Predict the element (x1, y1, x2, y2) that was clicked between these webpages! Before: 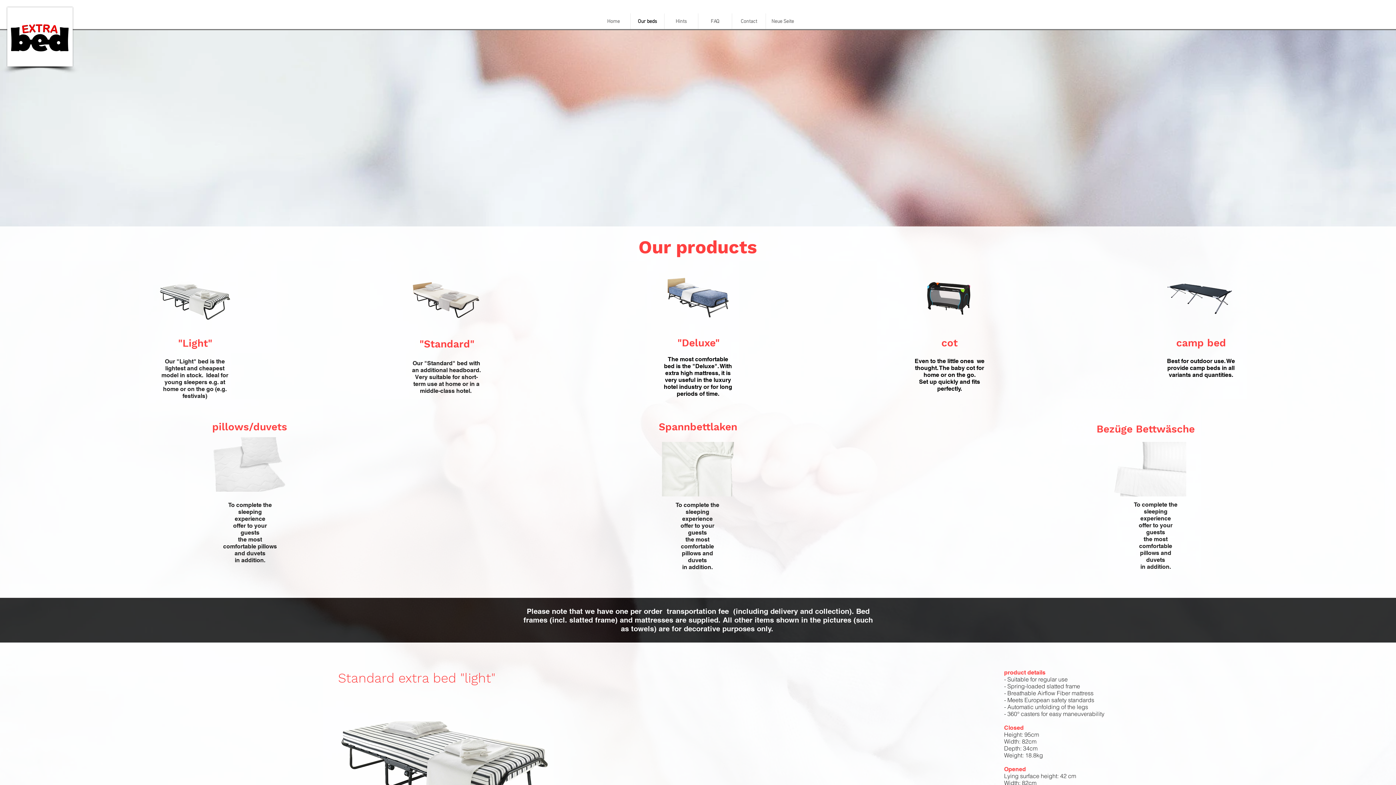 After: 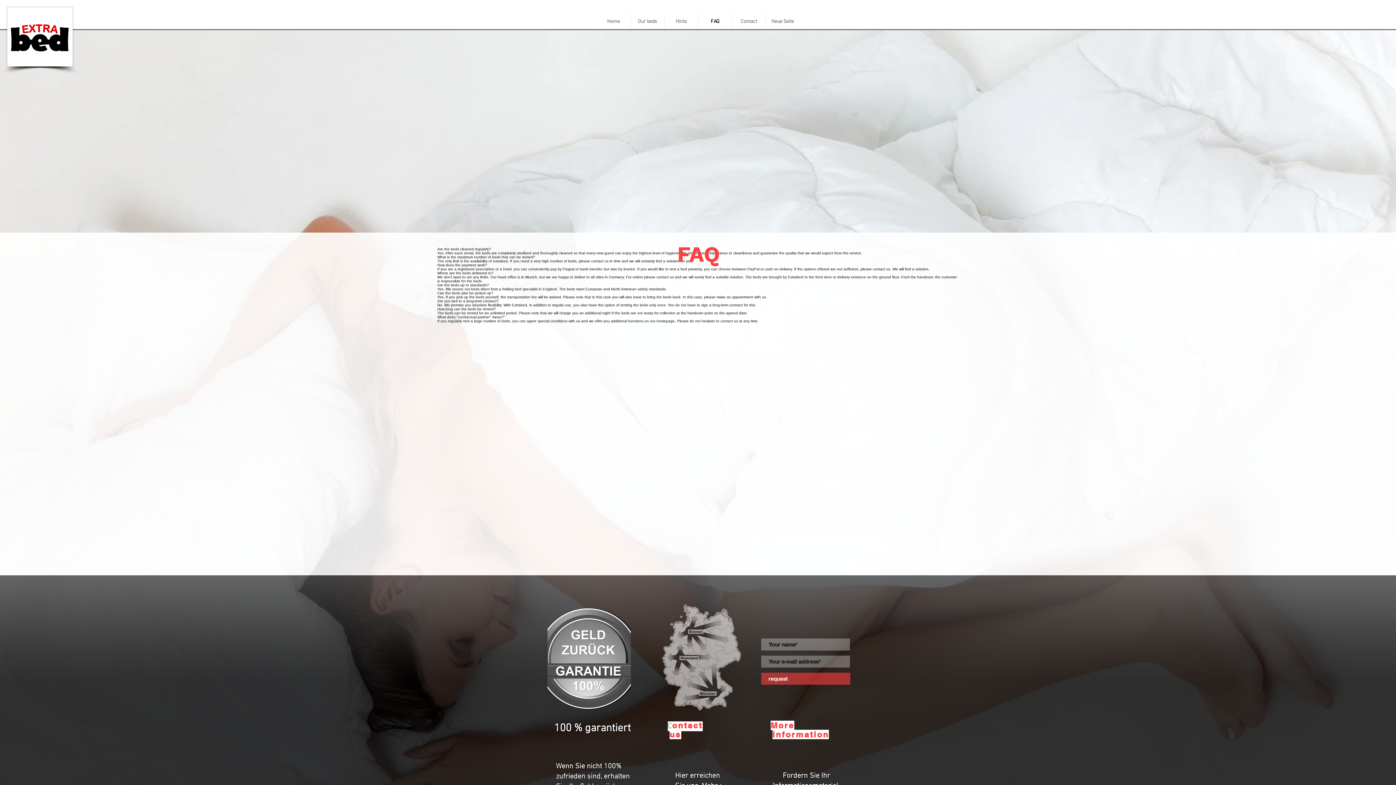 Action: bbox: (698, 13, 732, 29) label: FAQ